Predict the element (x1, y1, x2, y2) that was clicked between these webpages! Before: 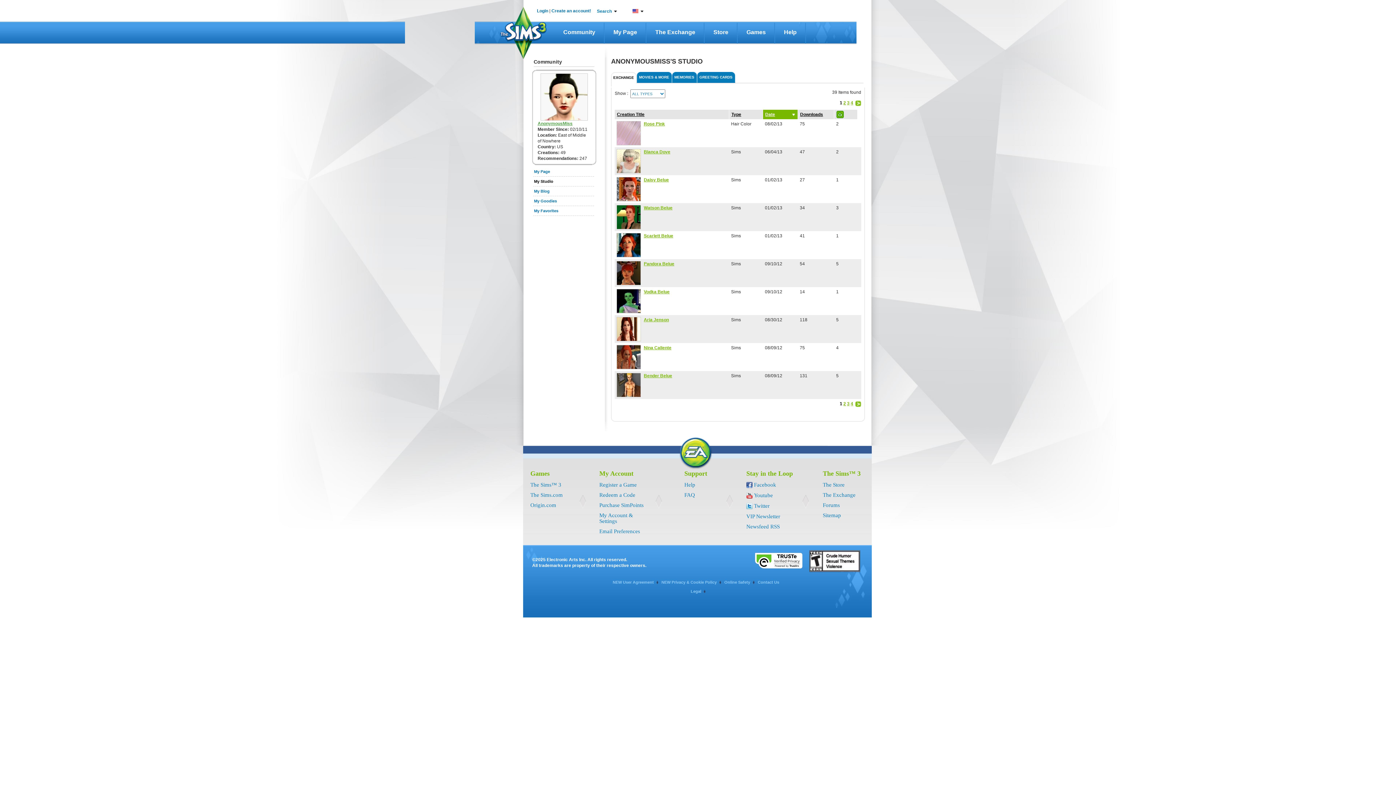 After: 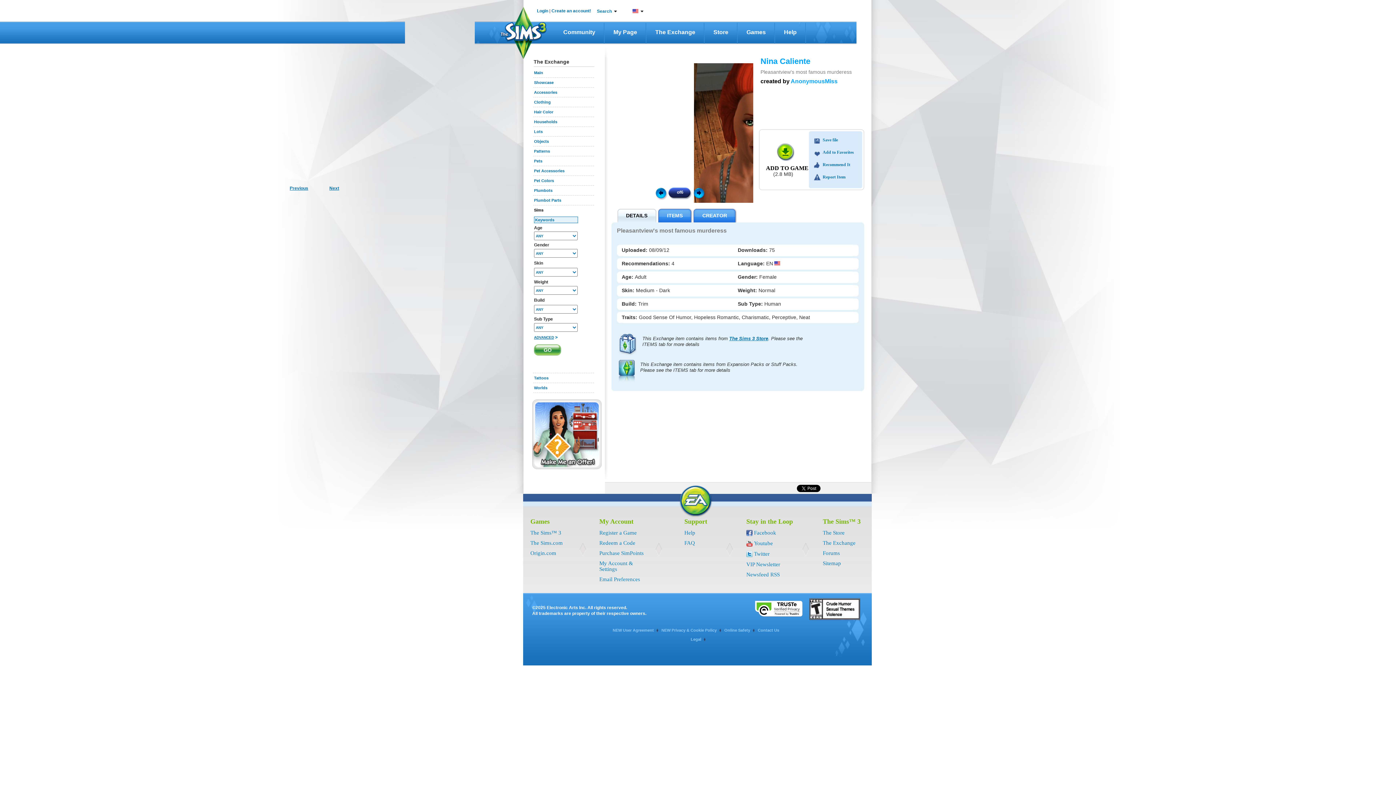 Action: label: Nina Caliente bbox: (644, 345, 671, 350)